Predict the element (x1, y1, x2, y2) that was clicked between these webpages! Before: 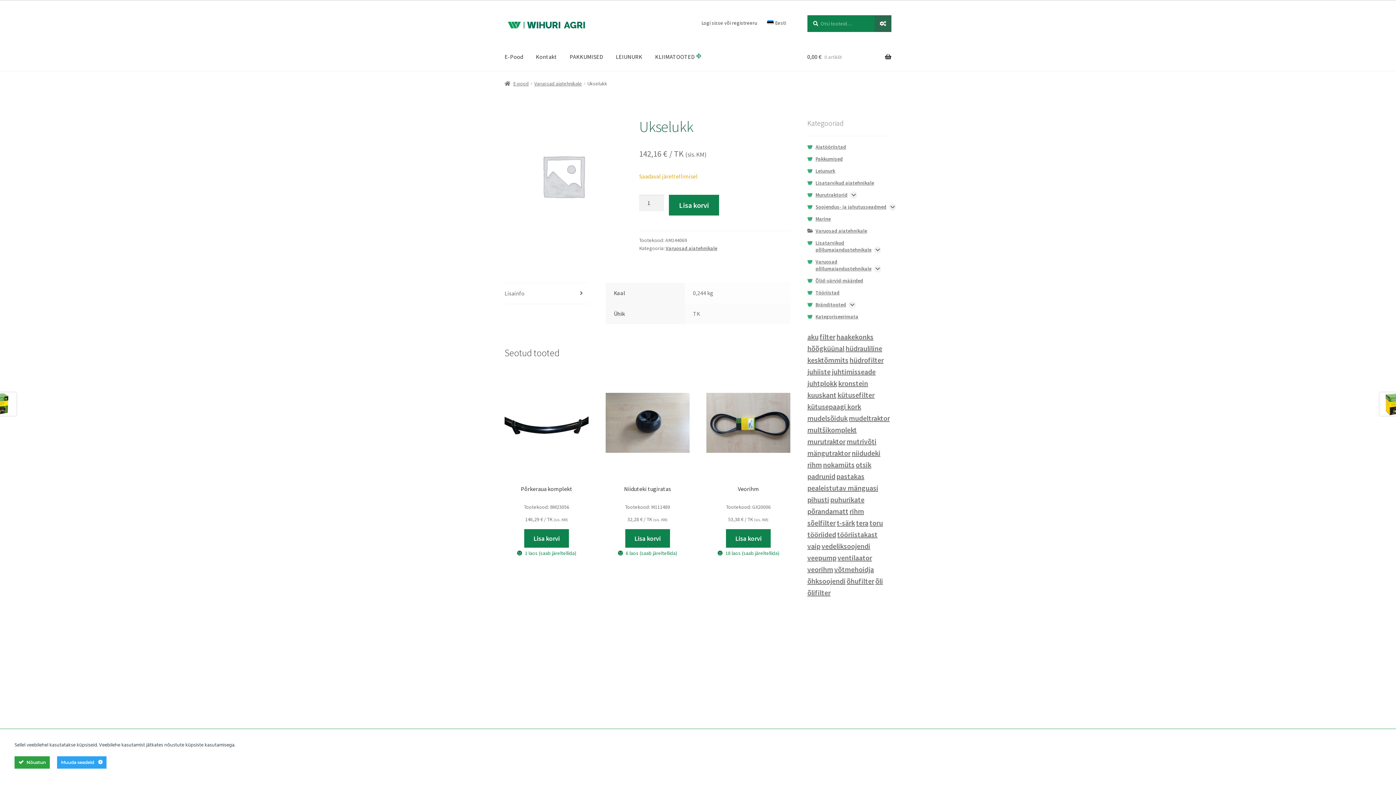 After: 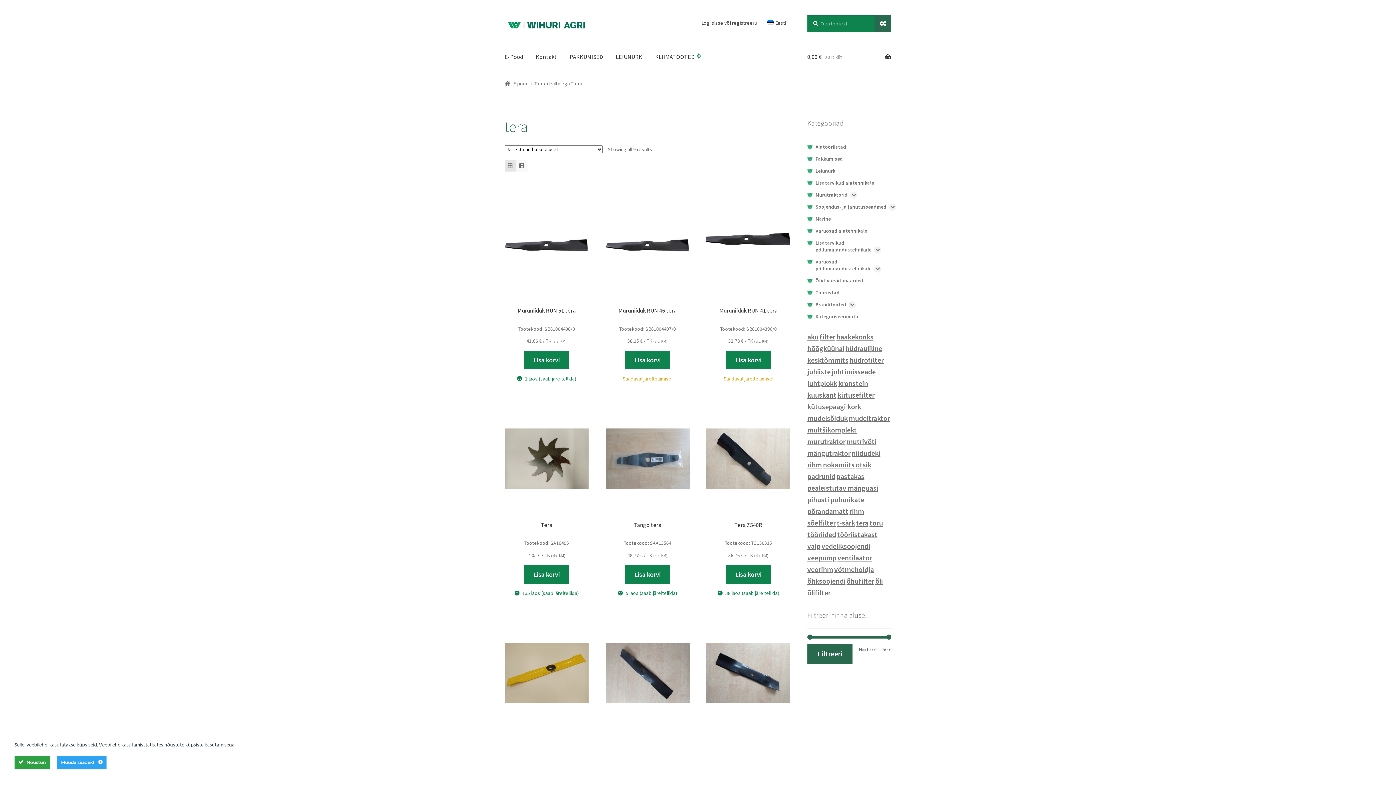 Action: bbox: (856, 518, 868, 527) label: tera (9 toodet)